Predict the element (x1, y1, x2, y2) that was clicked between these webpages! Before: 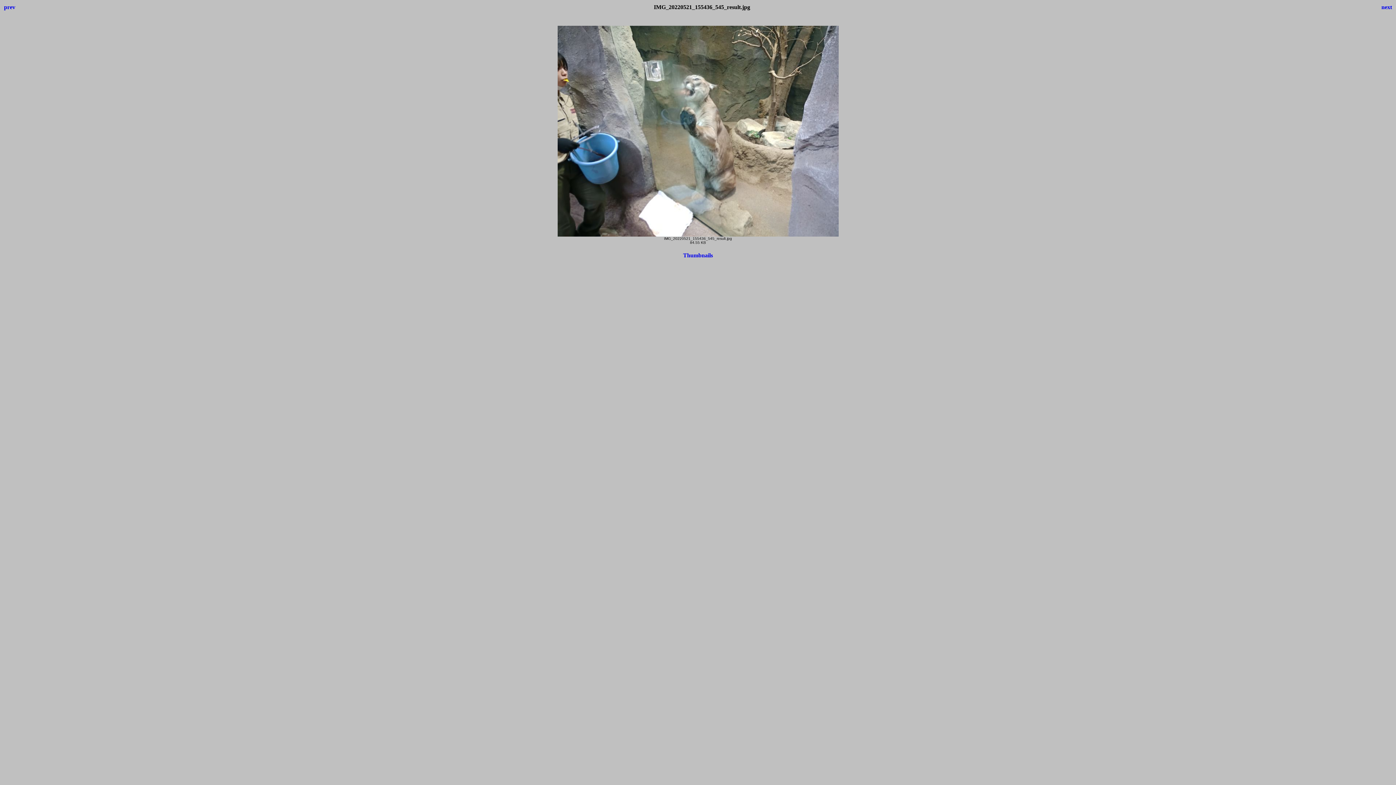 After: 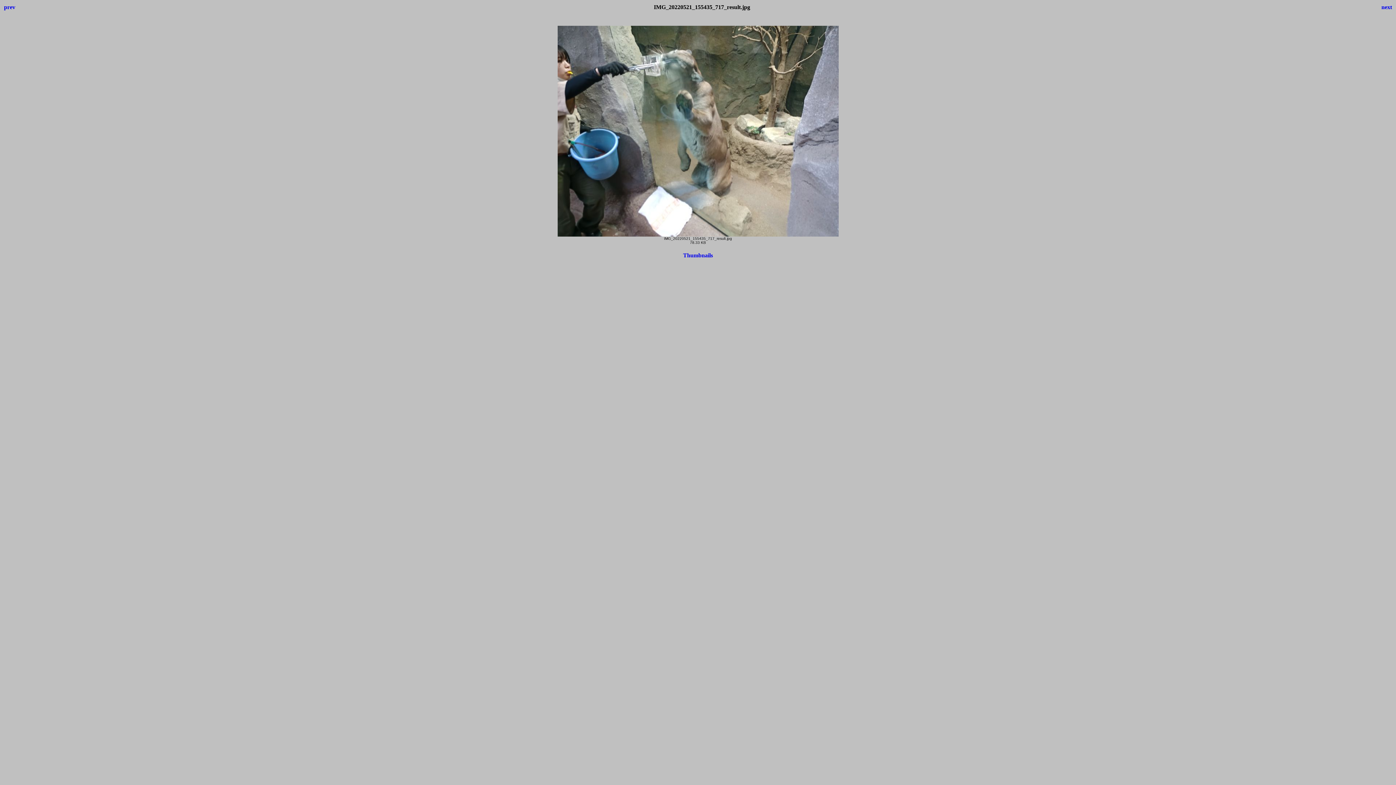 Action: bbox: (4, 4, 15, 10) label: prev